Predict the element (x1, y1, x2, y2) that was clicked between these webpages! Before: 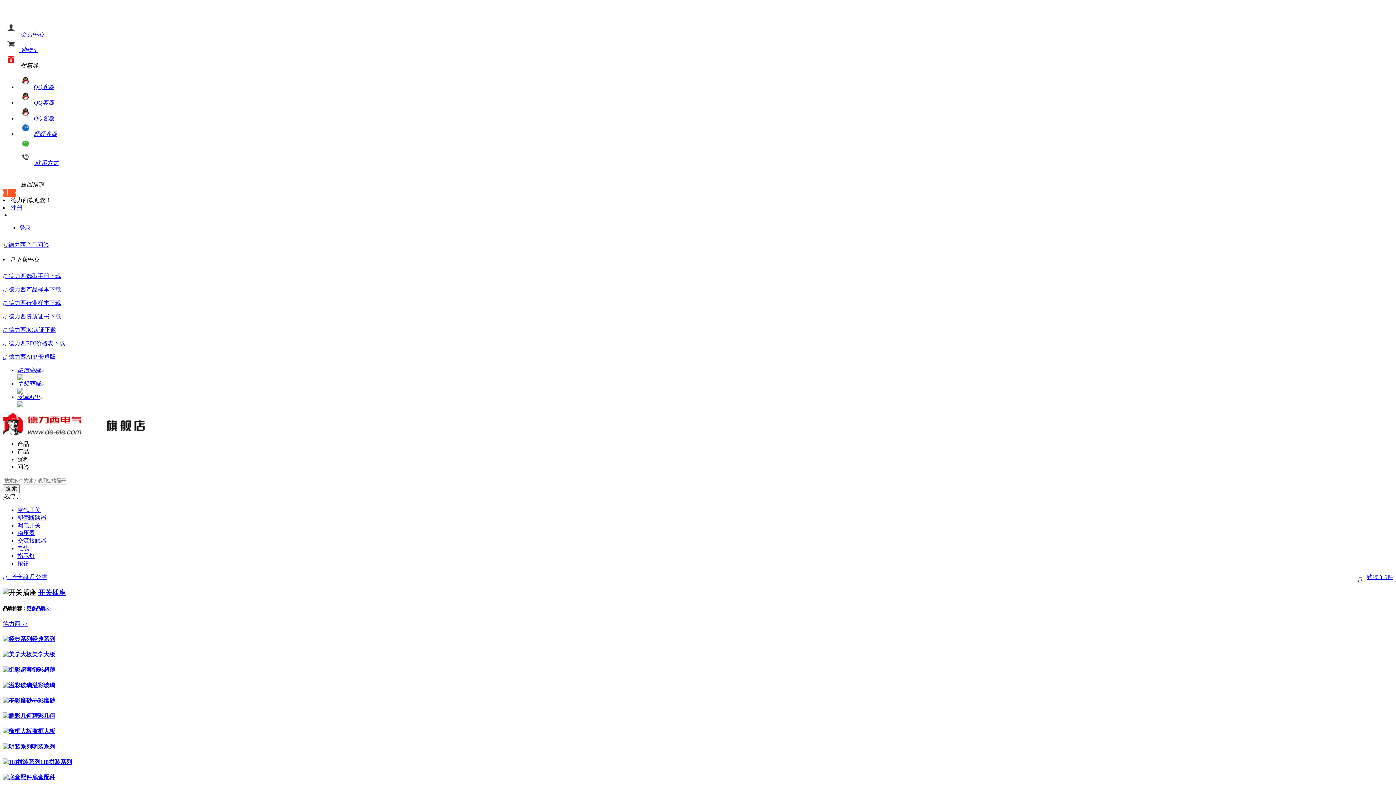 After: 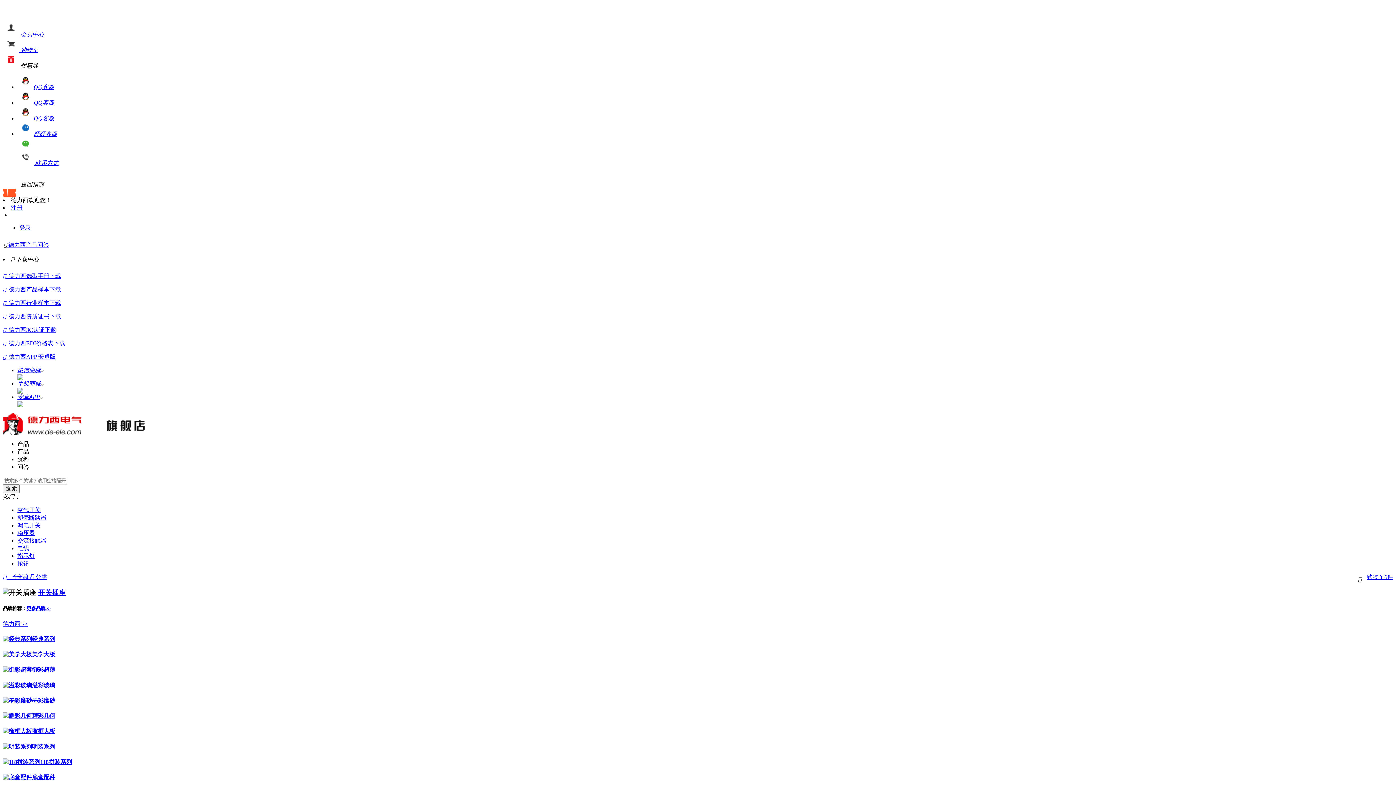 Action: label:     全部商品分类 bbox: (2, 574, 47, 580)